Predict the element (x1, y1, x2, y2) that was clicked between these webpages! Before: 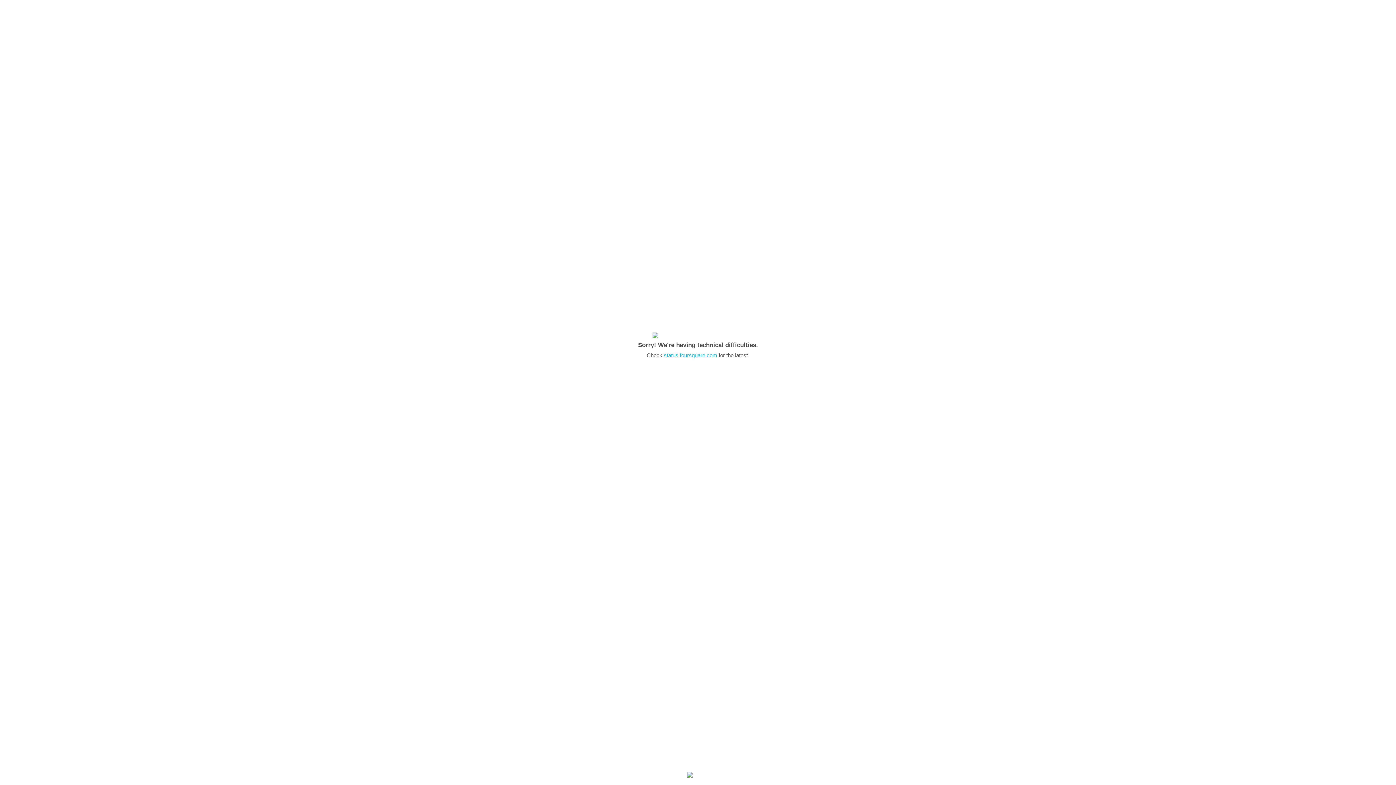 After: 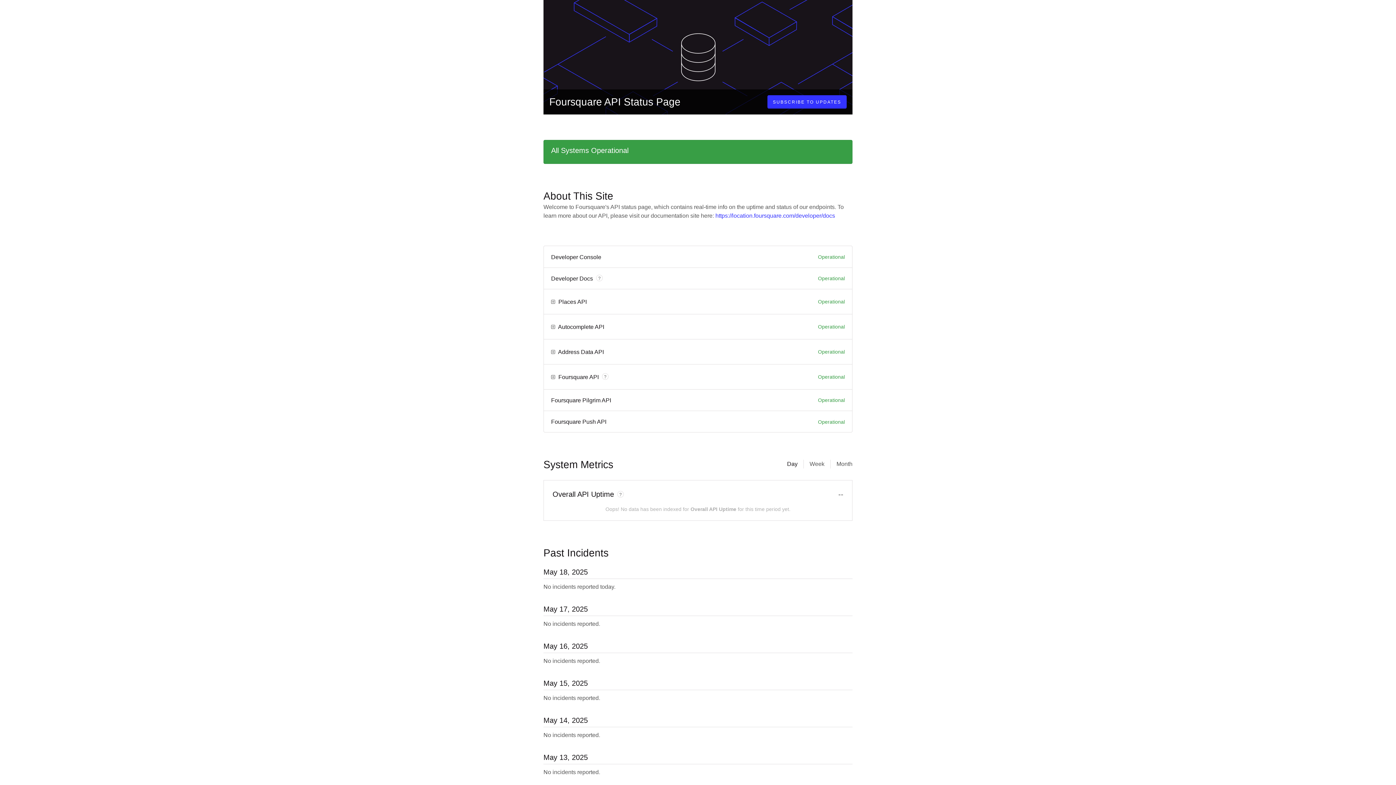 Action: label: status.foursquare.com bbox: (664, 352, 717, 358)